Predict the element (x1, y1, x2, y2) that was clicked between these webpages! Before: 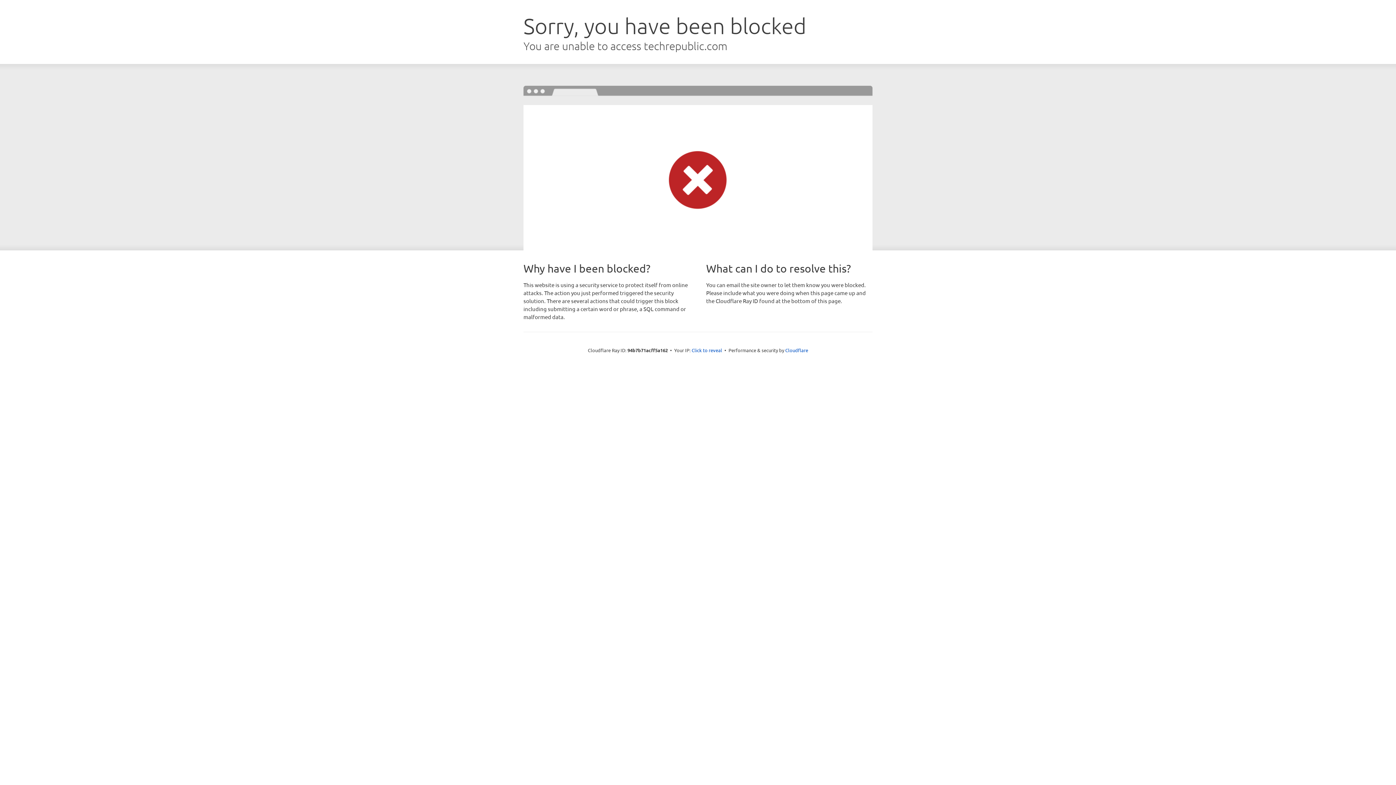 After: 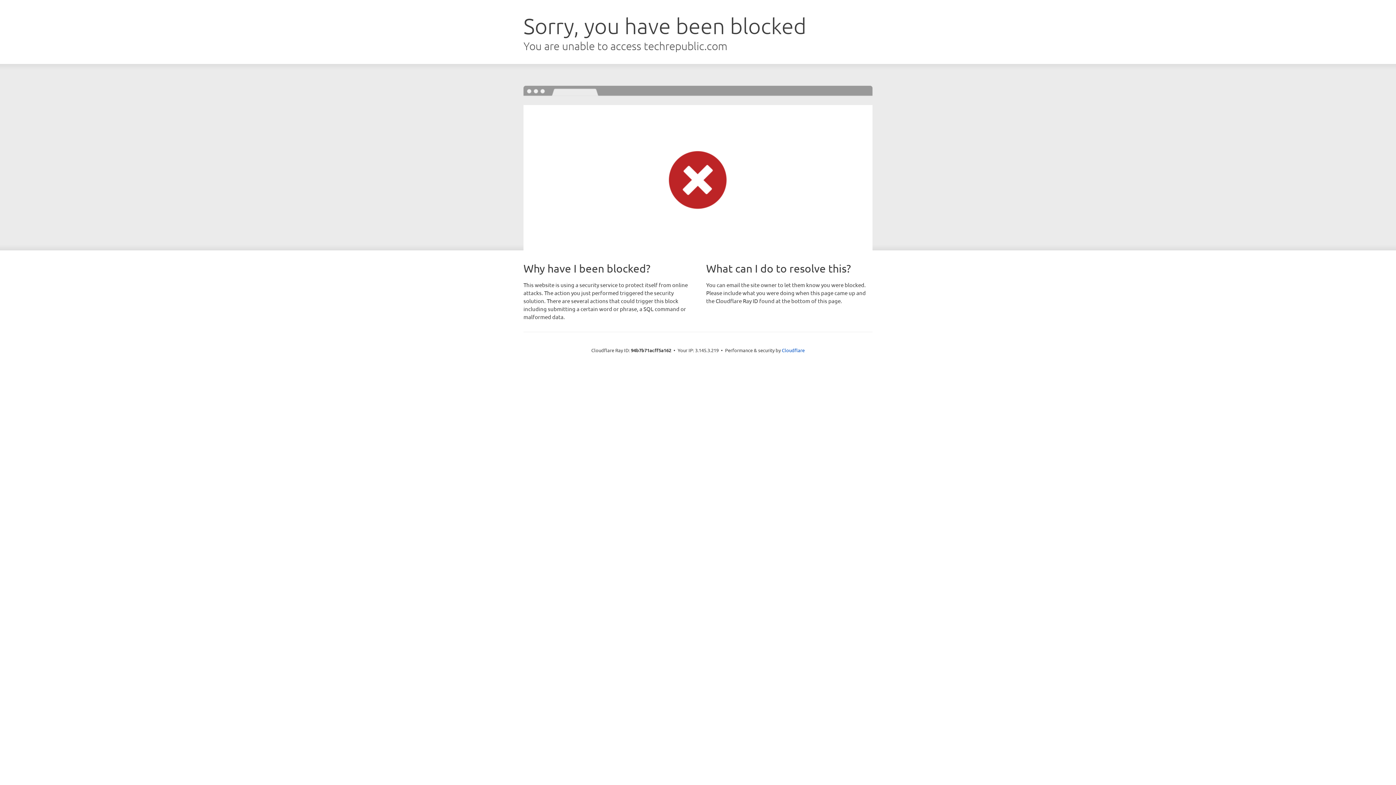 Action: label: Click to reveal bbox: (691, 346, 722, 353)